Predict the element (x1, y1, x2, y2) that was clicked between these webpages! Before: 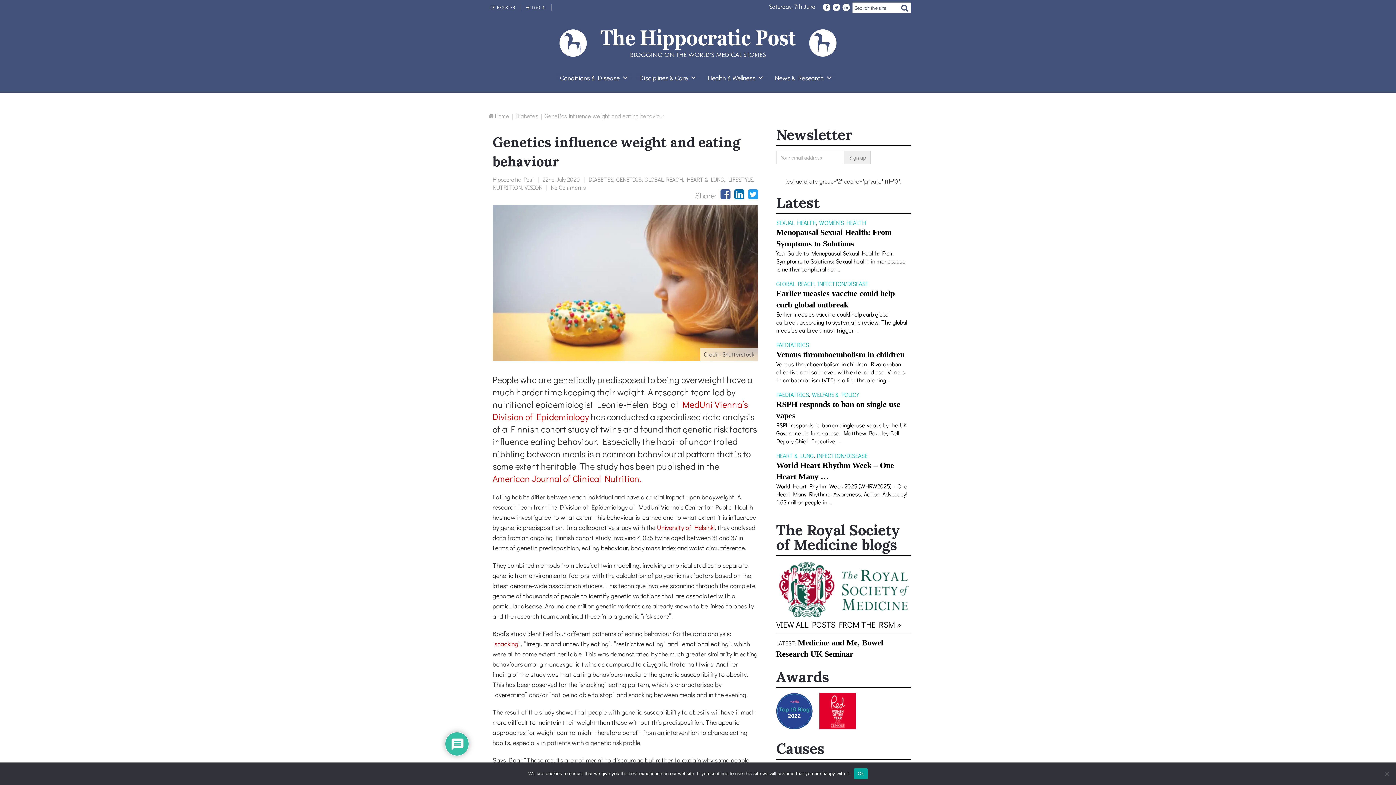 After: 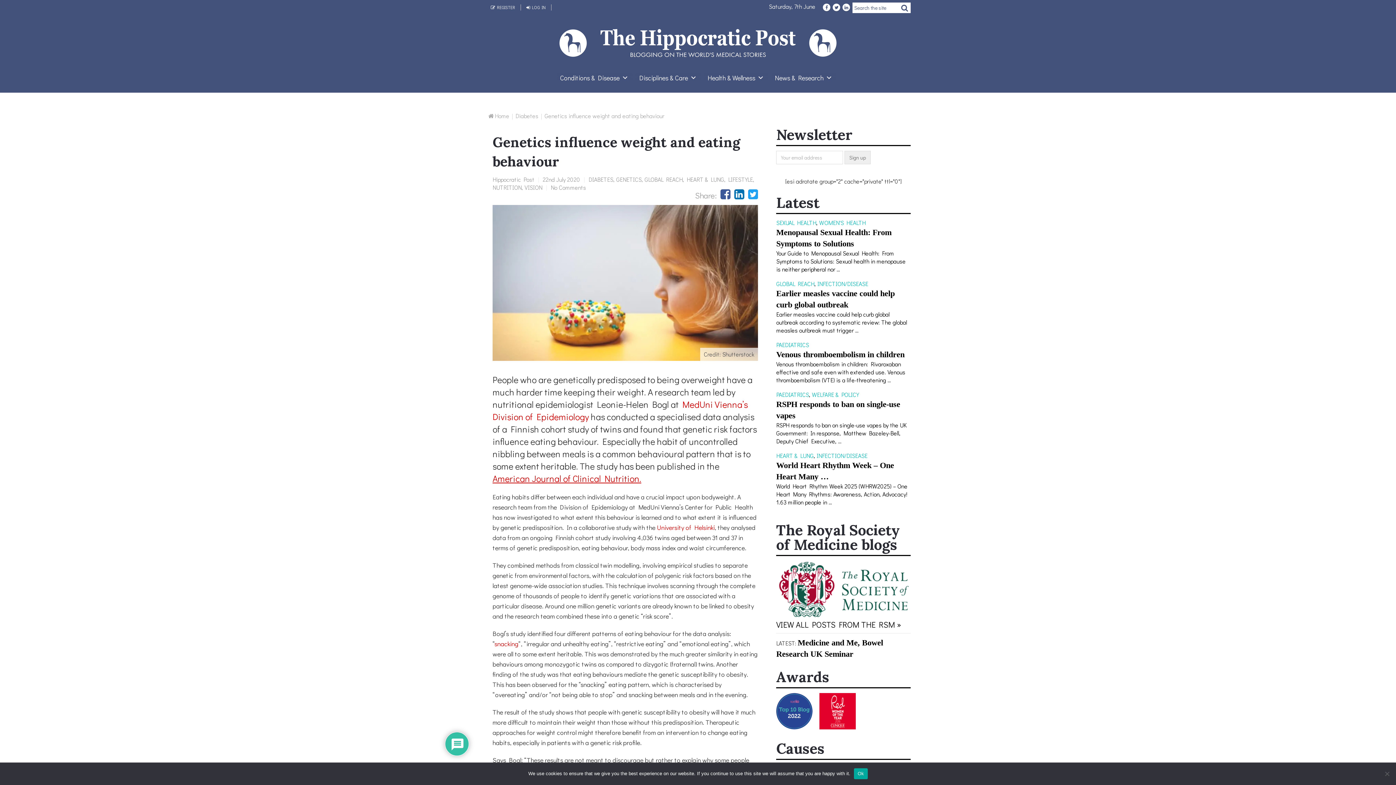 Action: label: American Journal of Clinical Nutrition. bbox: (492, 472, 641, 484)